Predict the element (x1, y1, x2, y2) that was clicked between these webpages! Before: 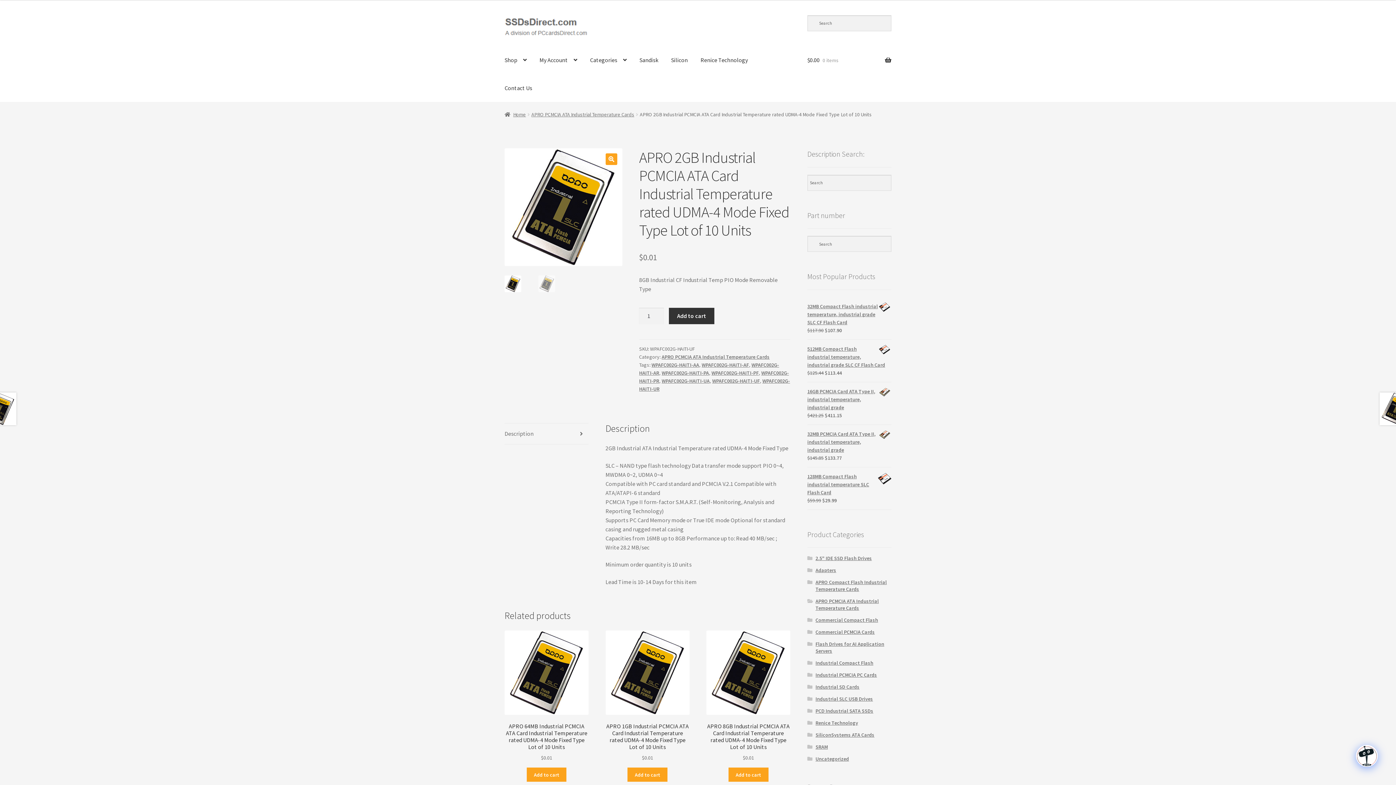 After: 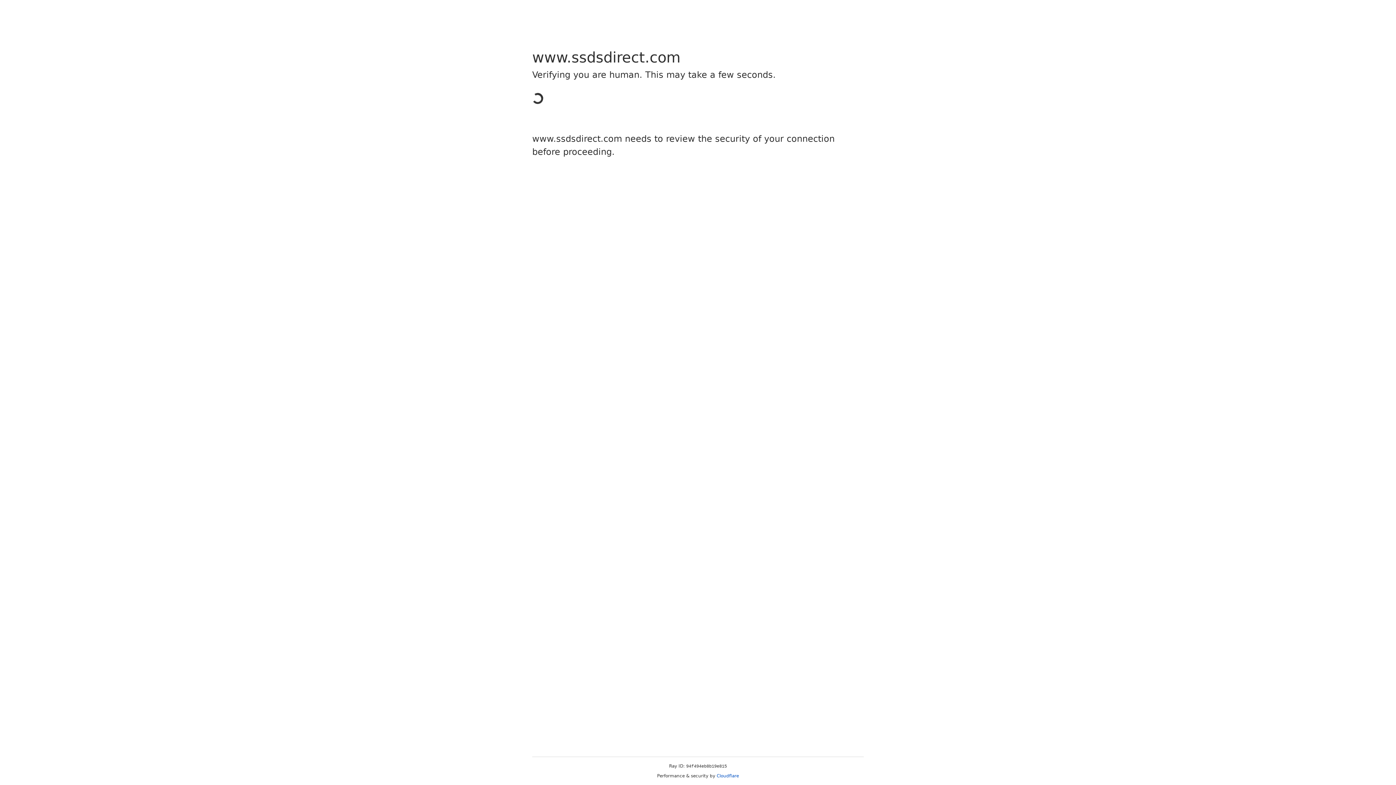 Action: label: Contact Us bbox: (498, 74, 538, 102)